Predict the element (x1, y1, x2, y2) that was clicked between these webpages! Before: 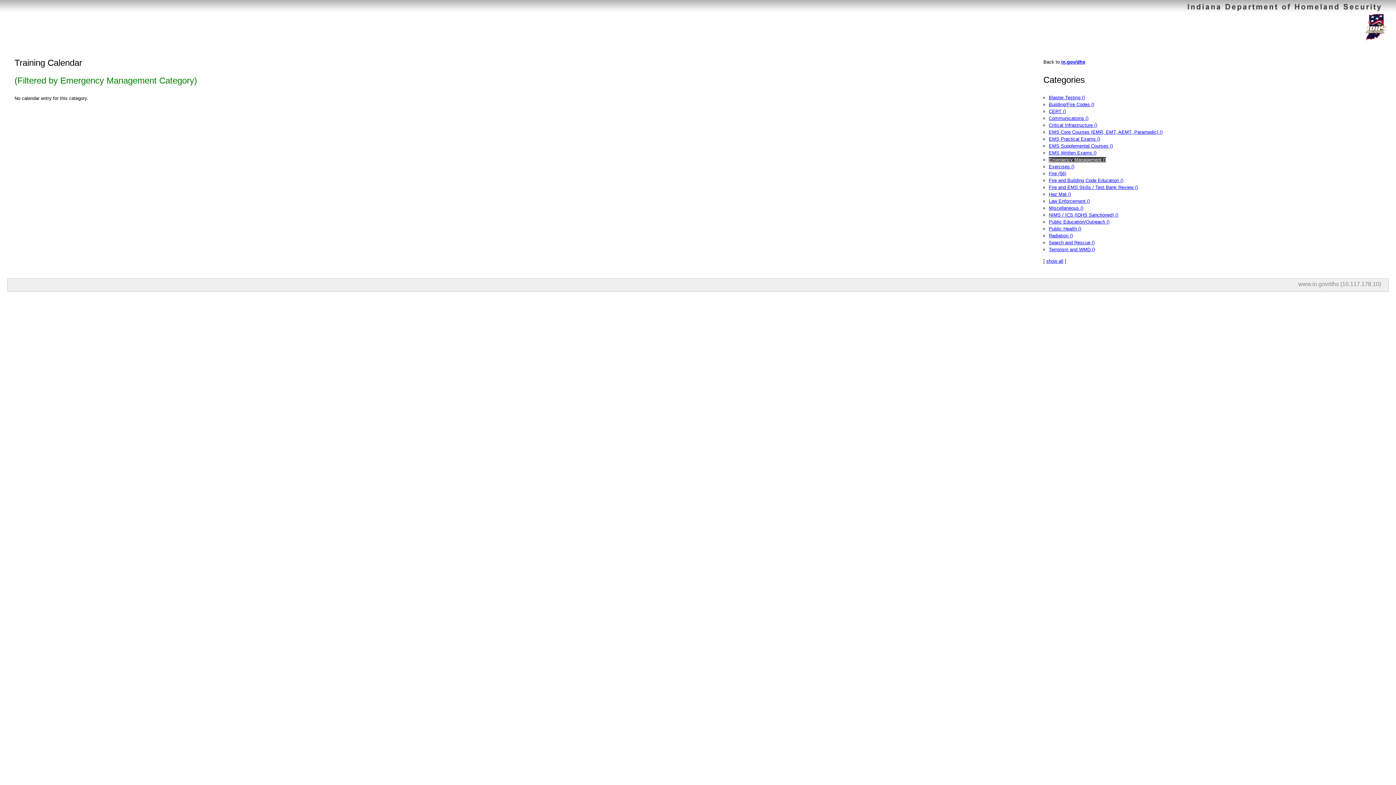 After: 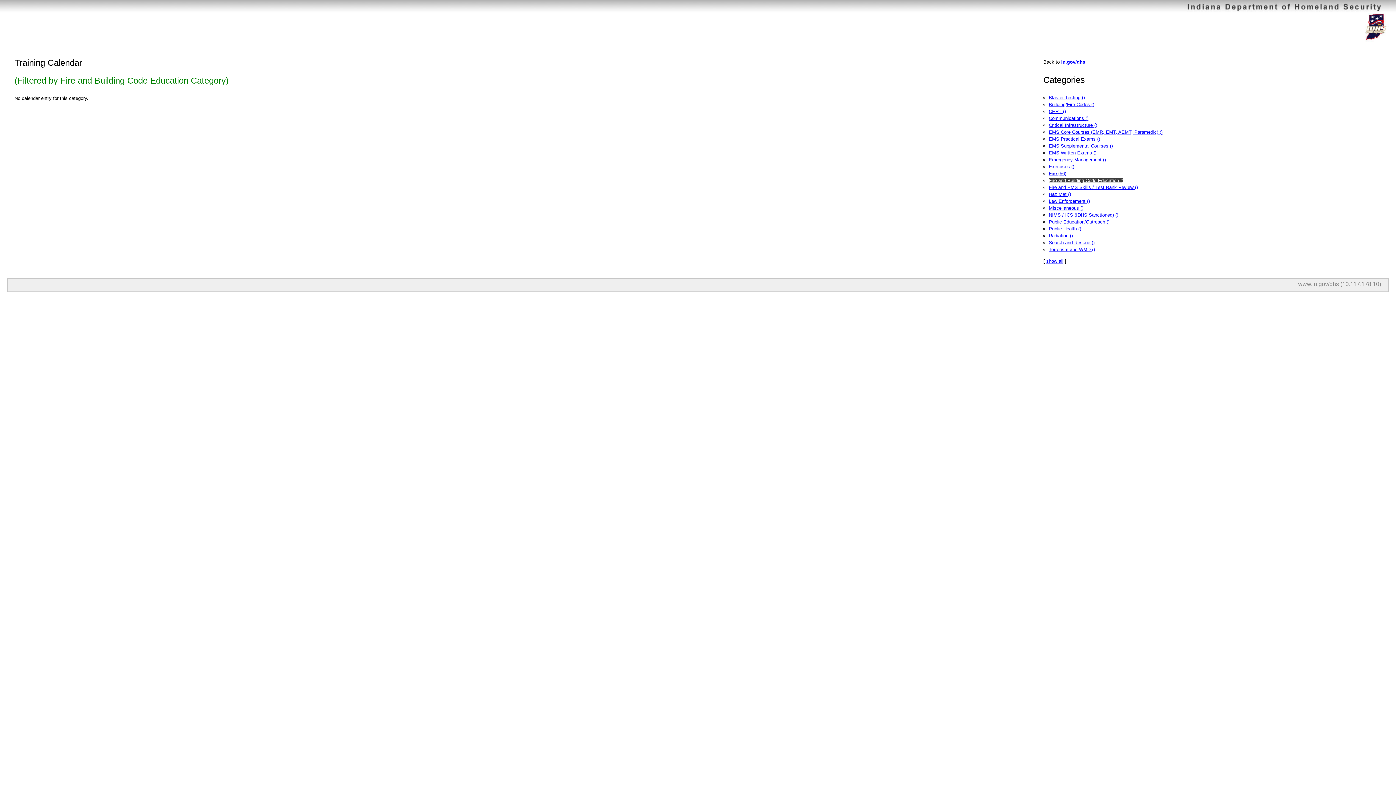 Action: label: Fire and Building Code Education () bbox: (1049, 177, 1123, 183)